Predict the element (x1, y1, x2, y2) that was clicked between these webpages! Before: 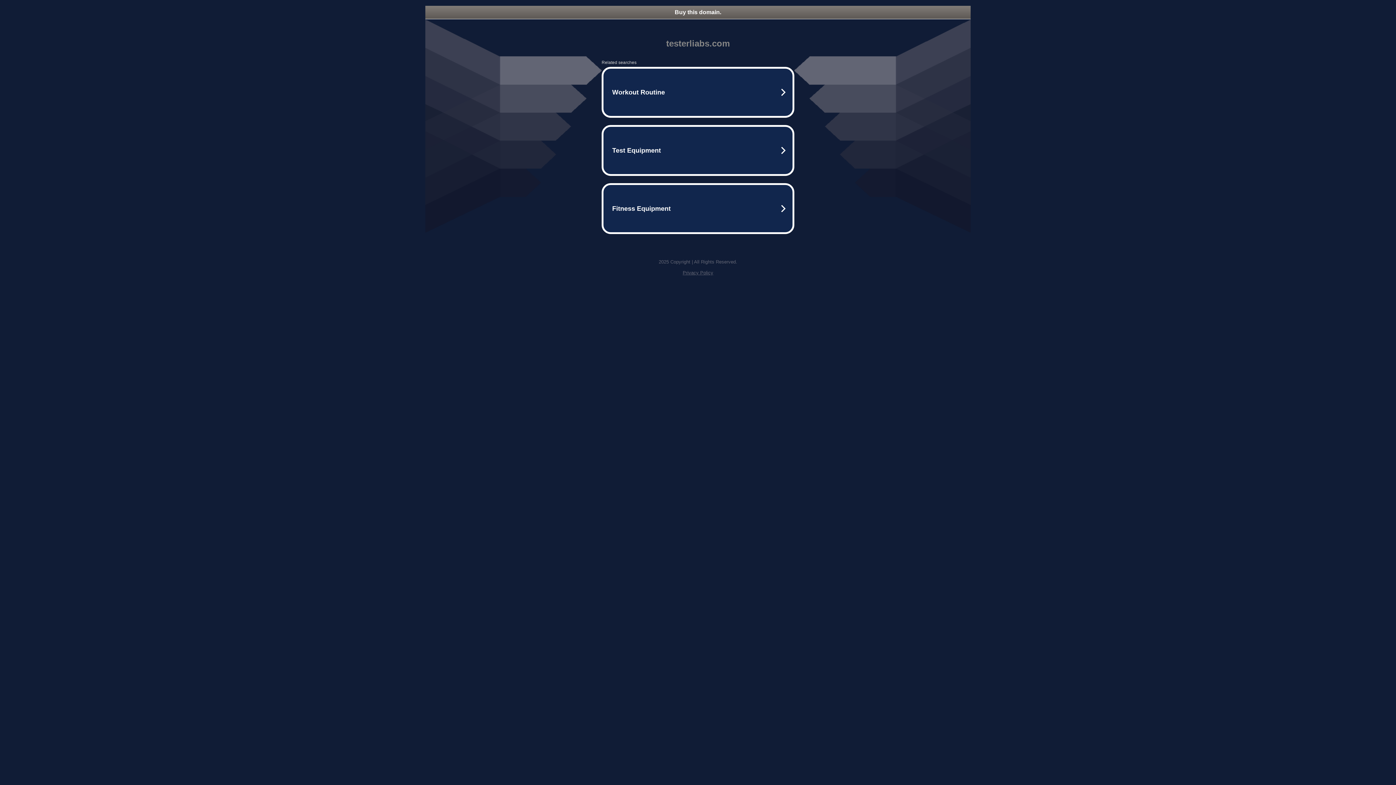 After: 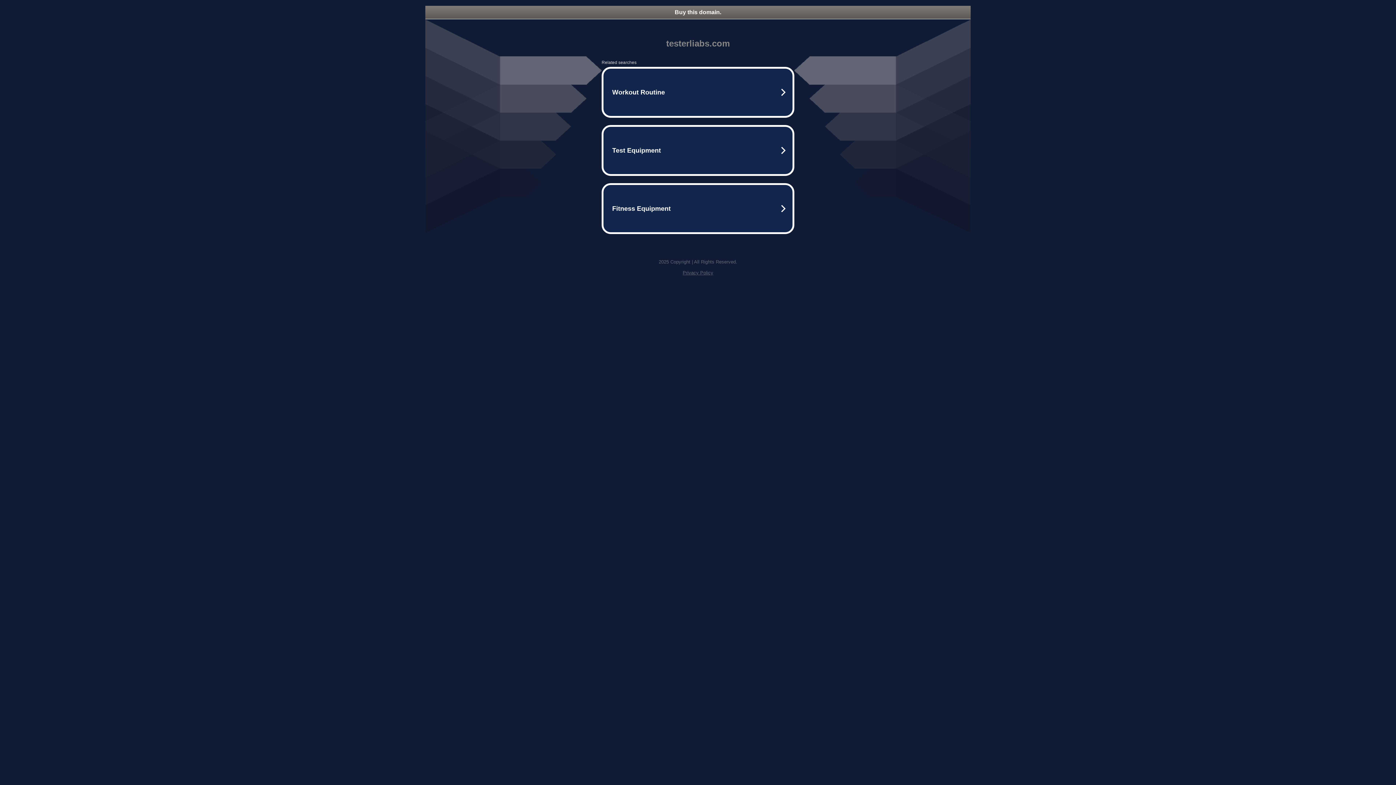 Action: bbox: (425, 5, 970, 18) label: Buy this domain.